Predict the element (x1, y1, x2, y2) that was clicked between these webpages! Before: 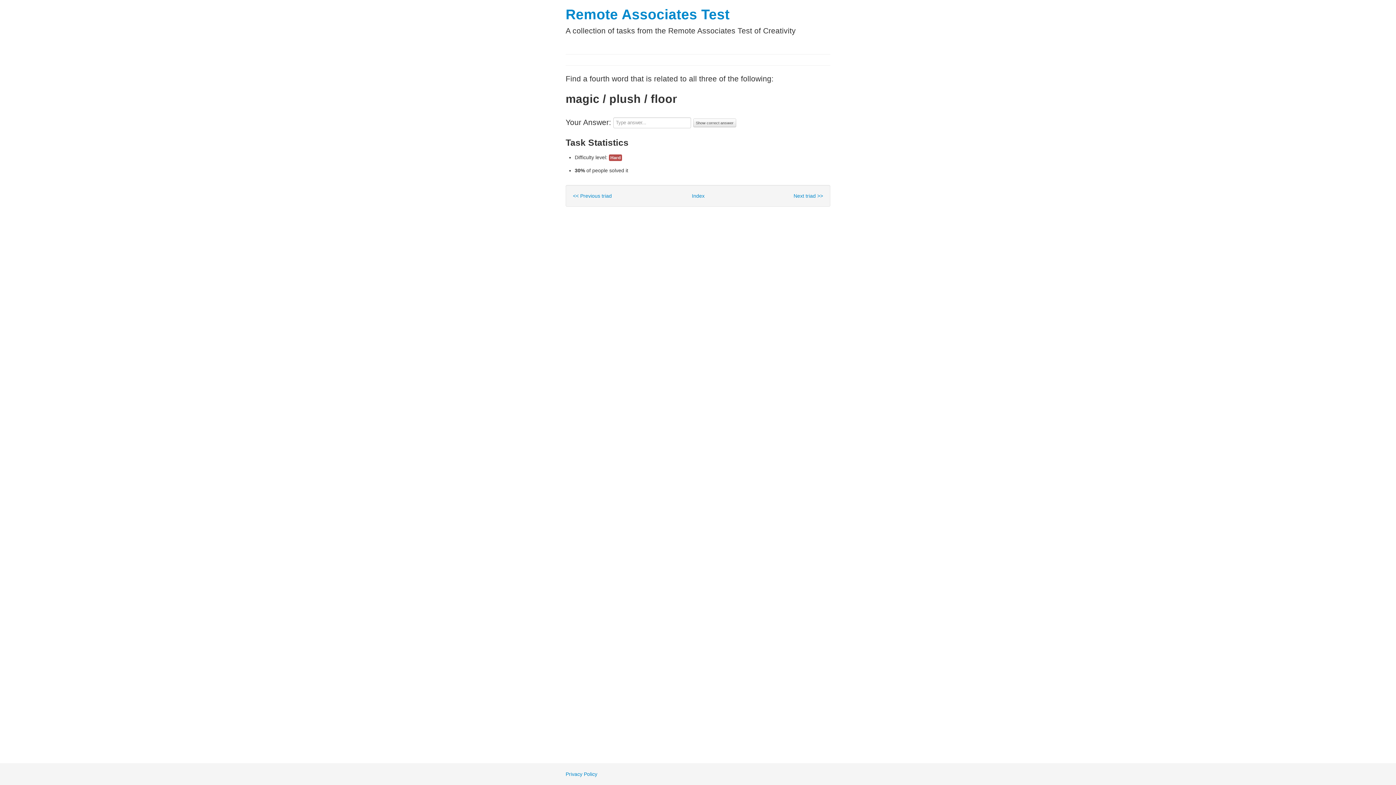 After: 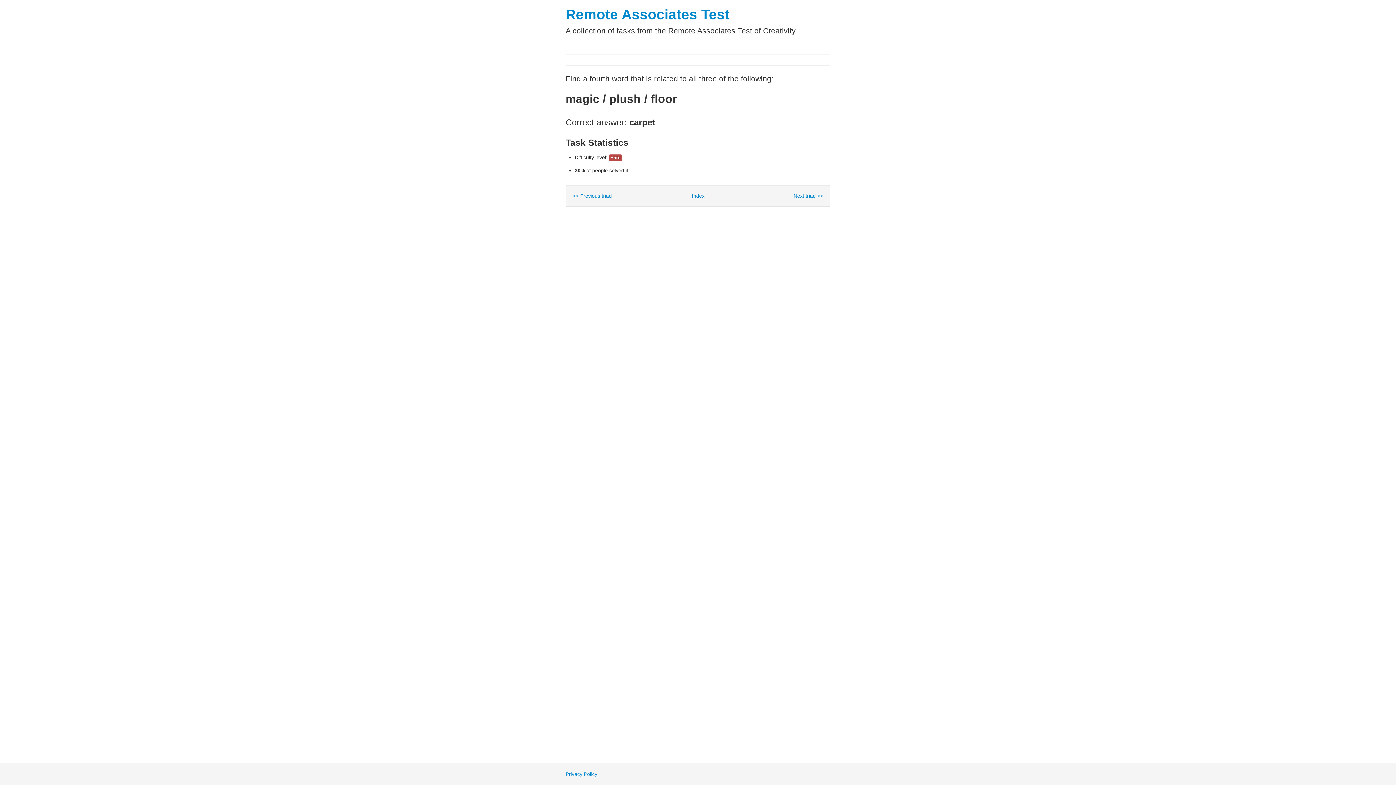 Action: bbox: (693, 118, 736, 127) label: Show correct answer